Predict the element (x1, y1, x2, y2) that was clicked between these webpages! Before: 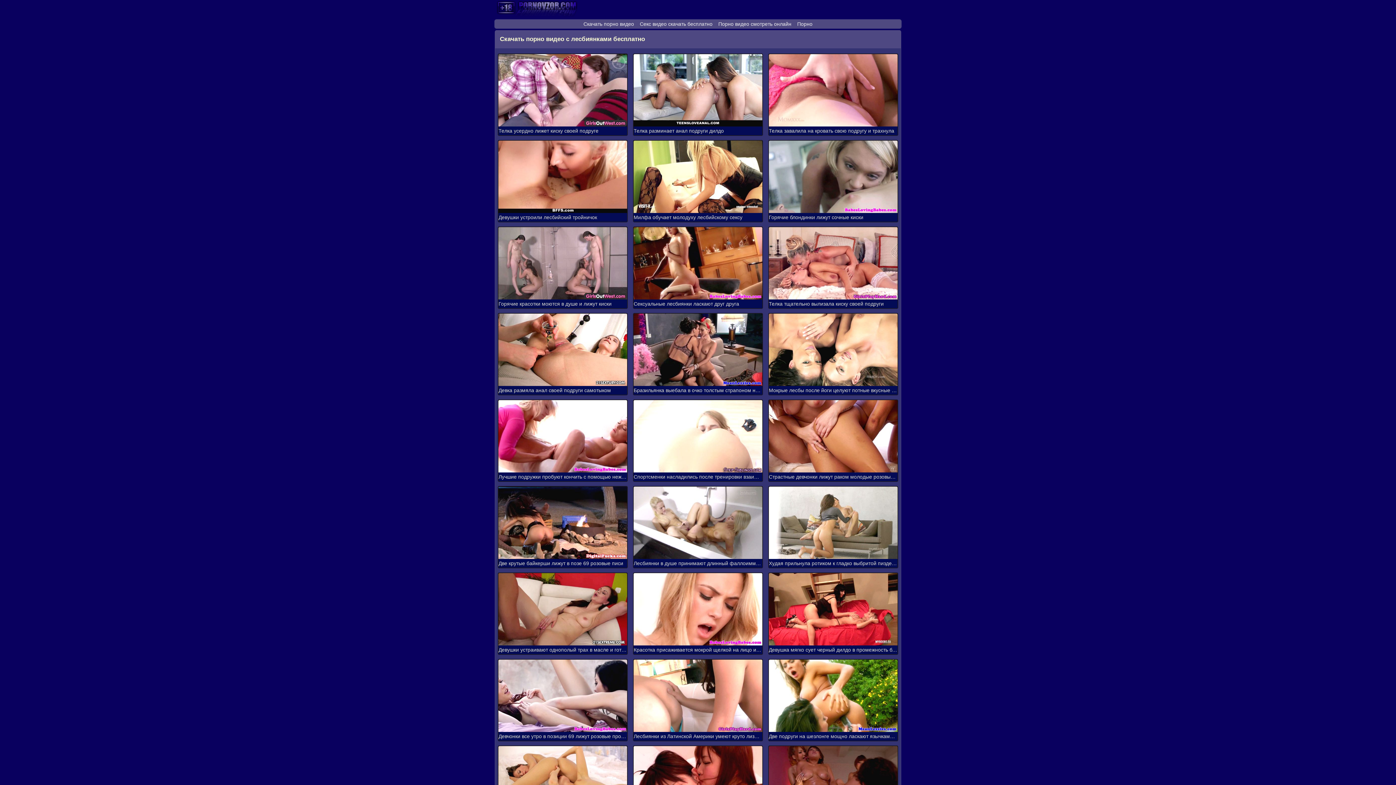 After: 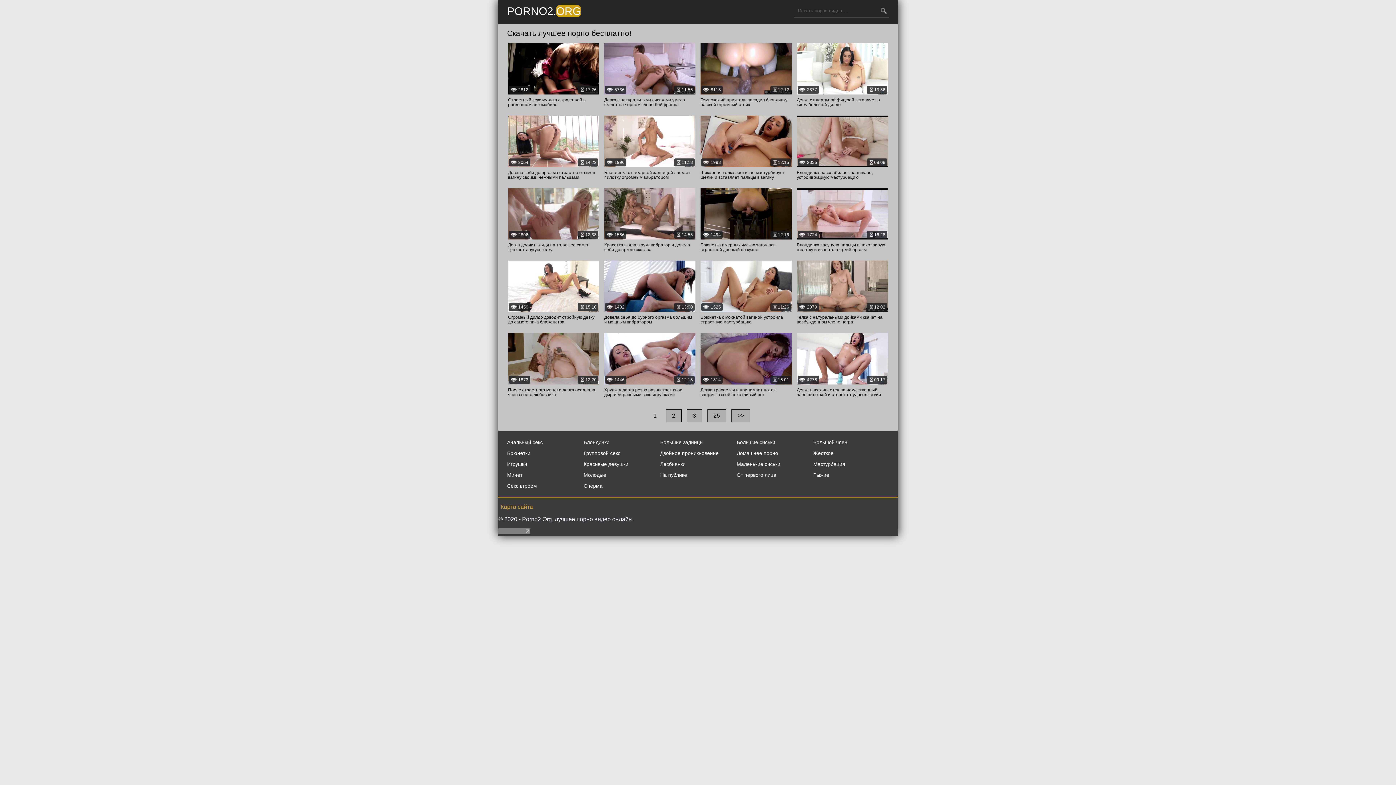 Action: label: Скачать порно видео bbox: (583, 21, 634, 26)